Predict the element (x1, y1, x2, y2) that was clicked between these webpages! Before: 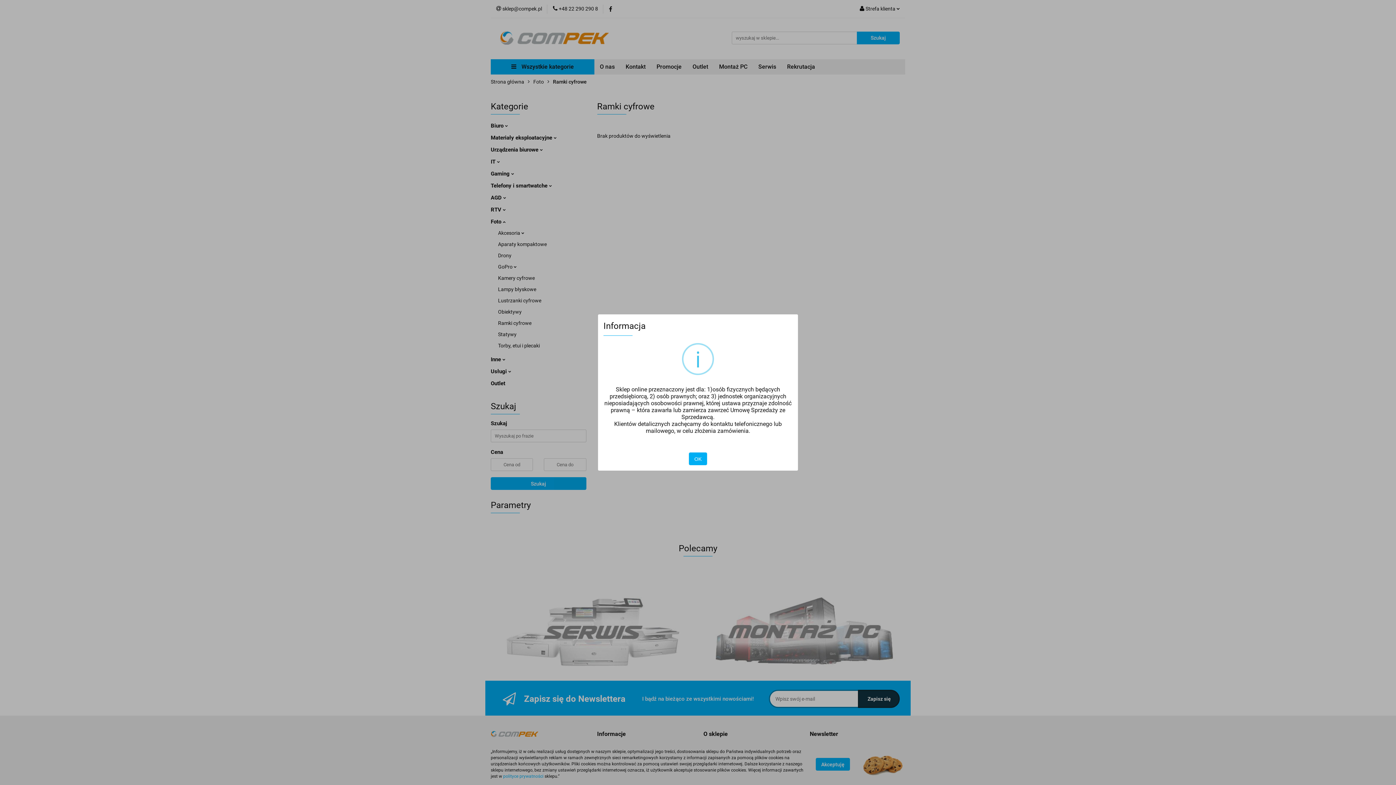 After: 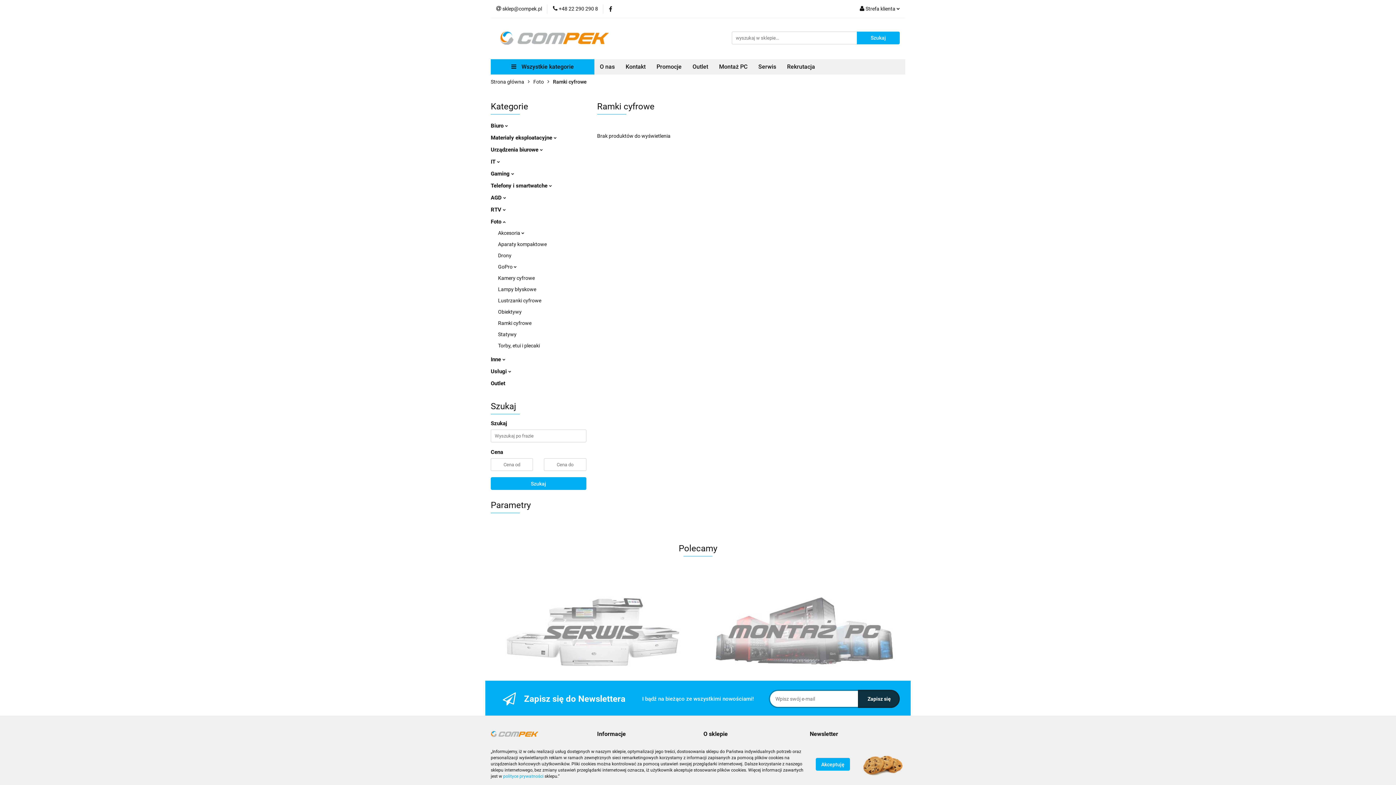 Action: bbox: (689, 452, 707, 465) label: OK